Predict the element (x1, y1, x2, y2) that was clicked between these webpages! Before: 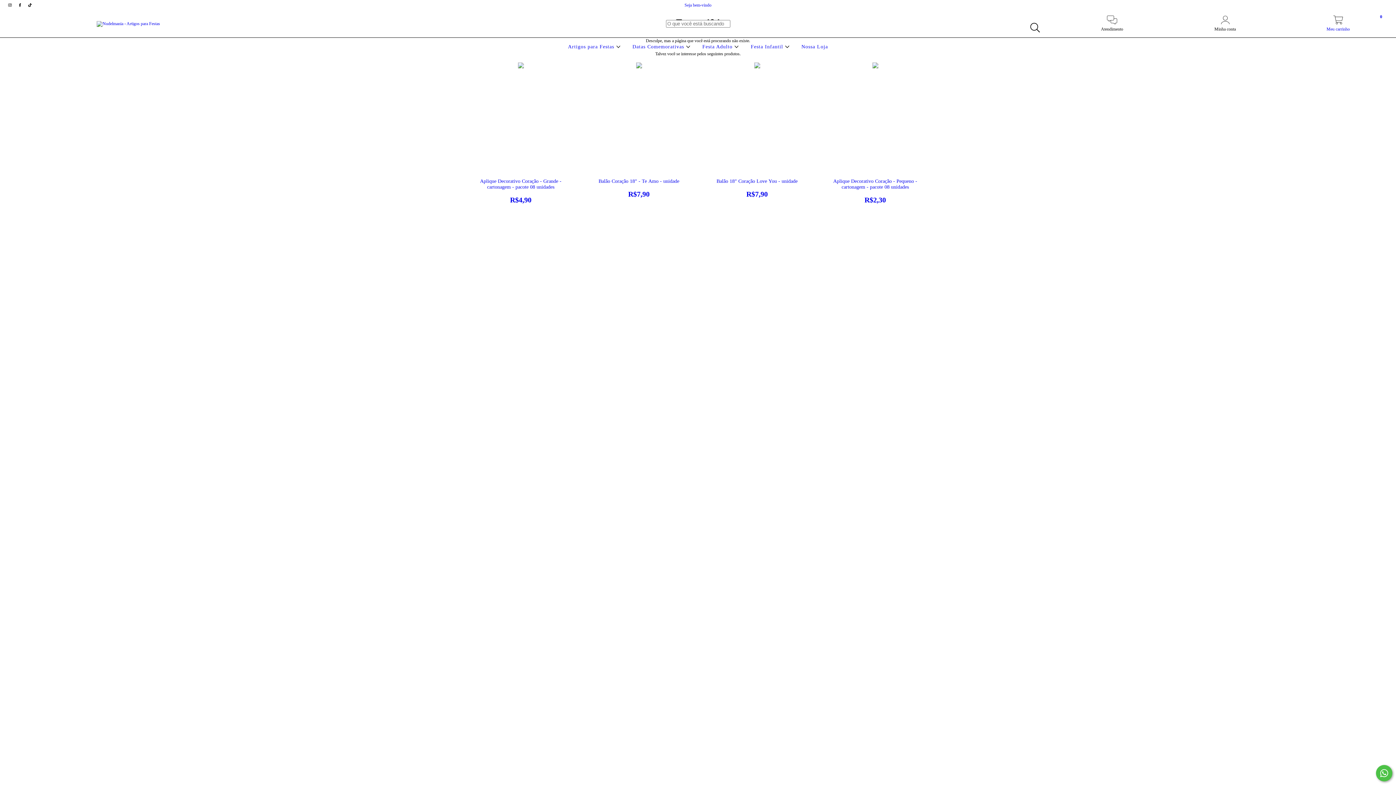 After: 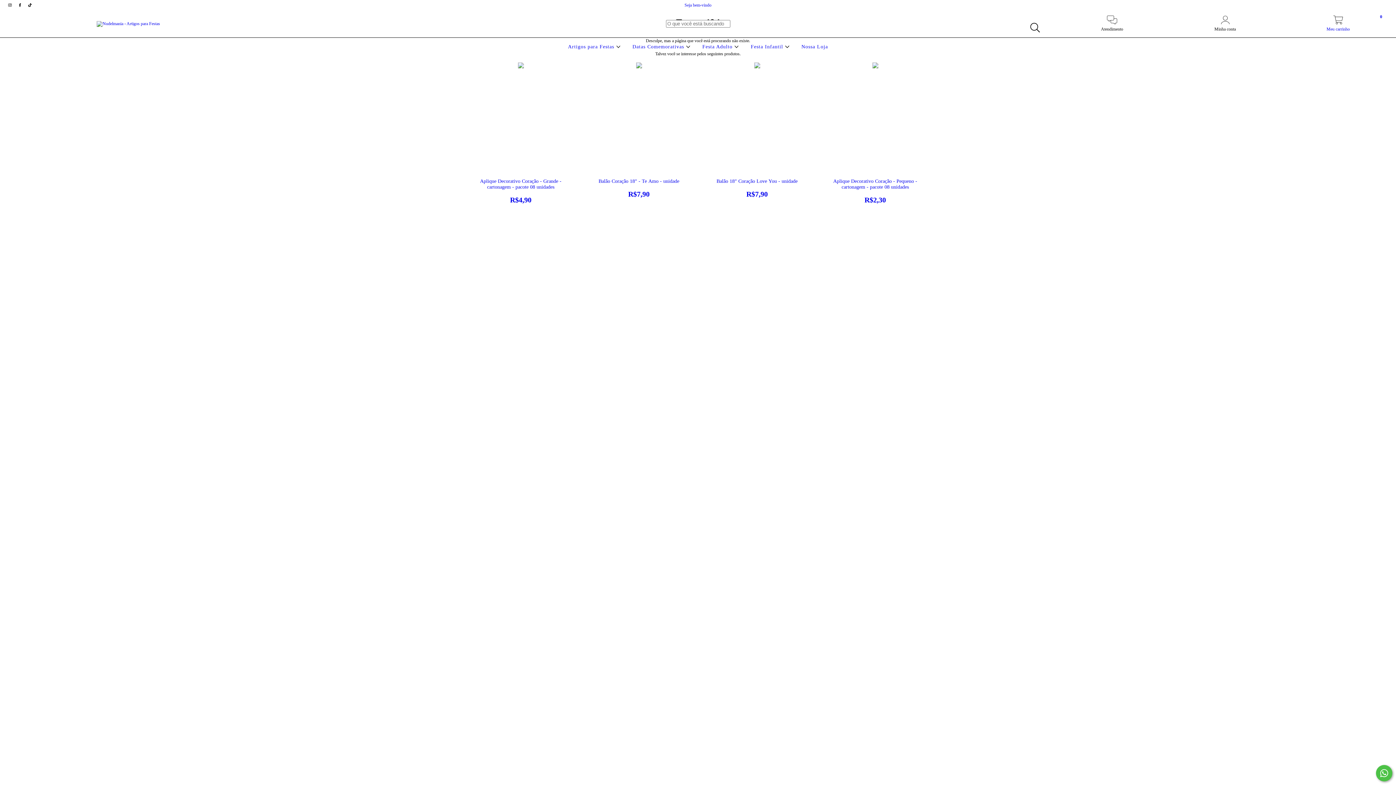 Action: bbox: (1282, 19, 1394, 32) label: Meu carrinho
0